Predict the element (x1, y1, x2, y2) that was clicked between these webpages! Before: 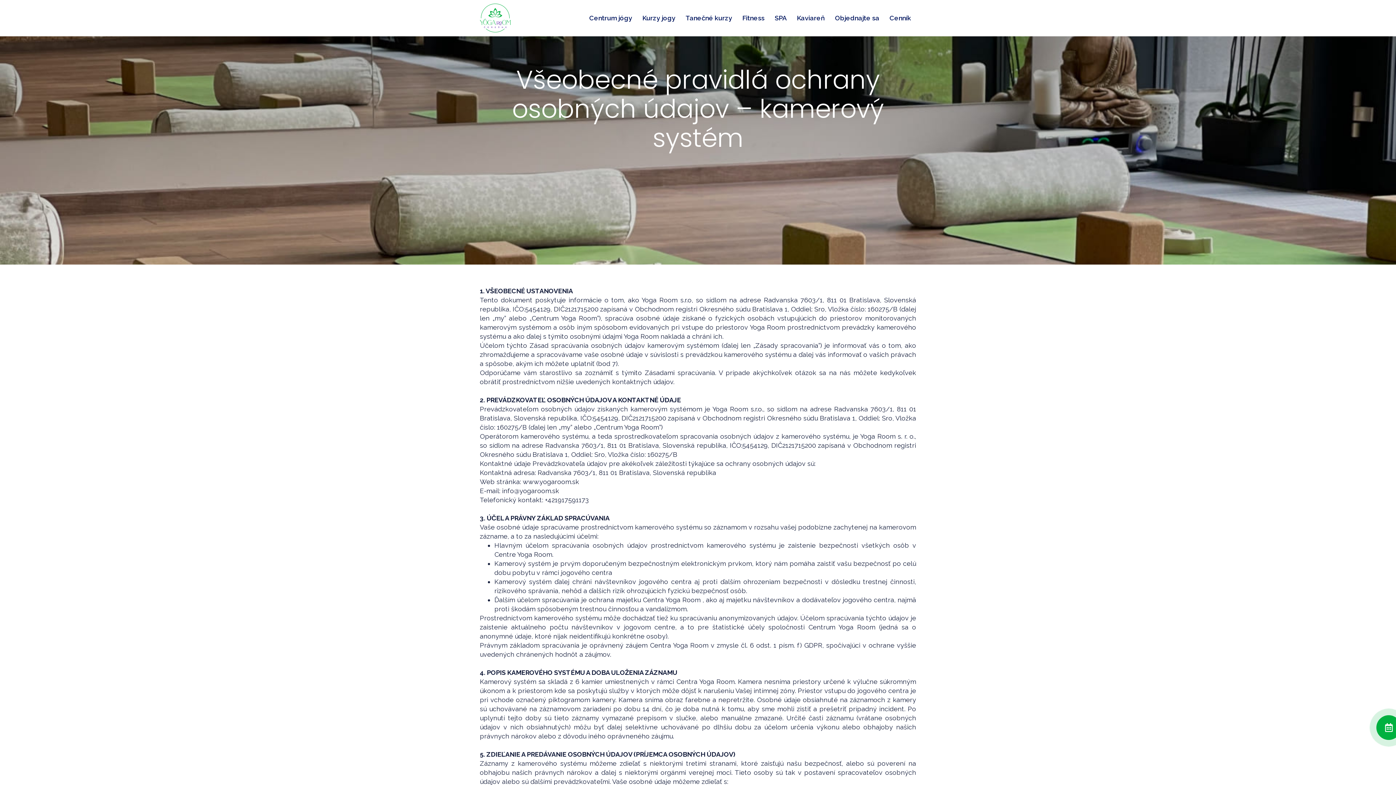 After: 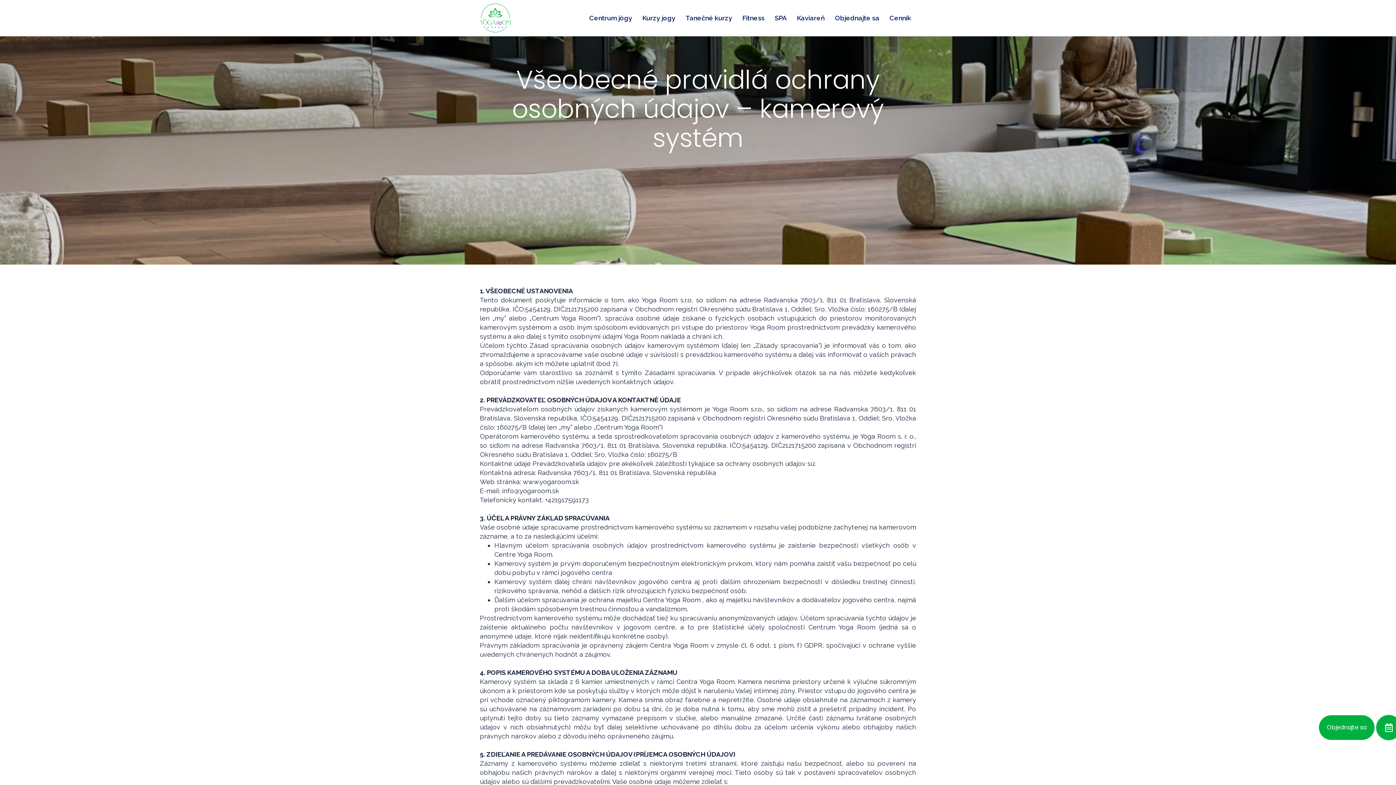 Action: bbox: (1376, 715, 1401, 740) label: Objednajte sa